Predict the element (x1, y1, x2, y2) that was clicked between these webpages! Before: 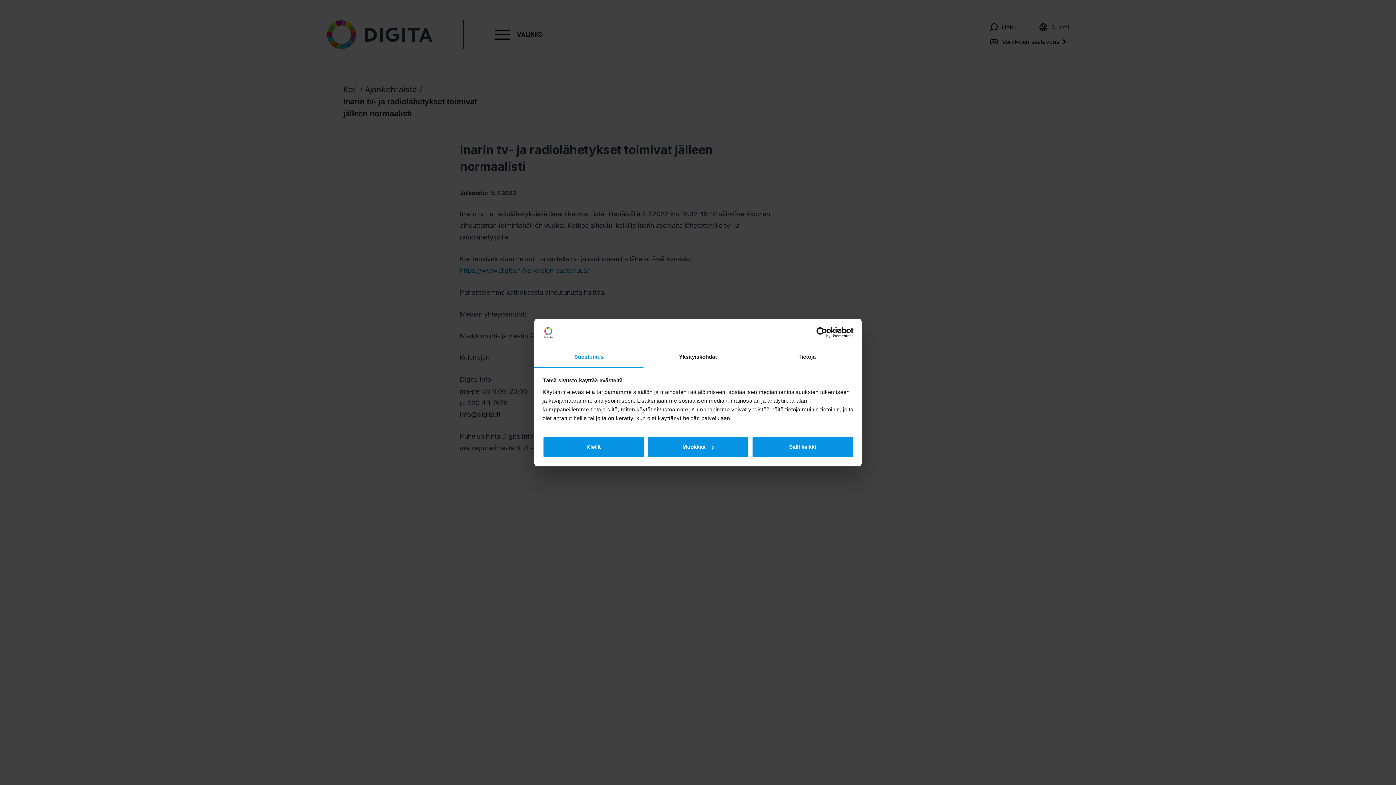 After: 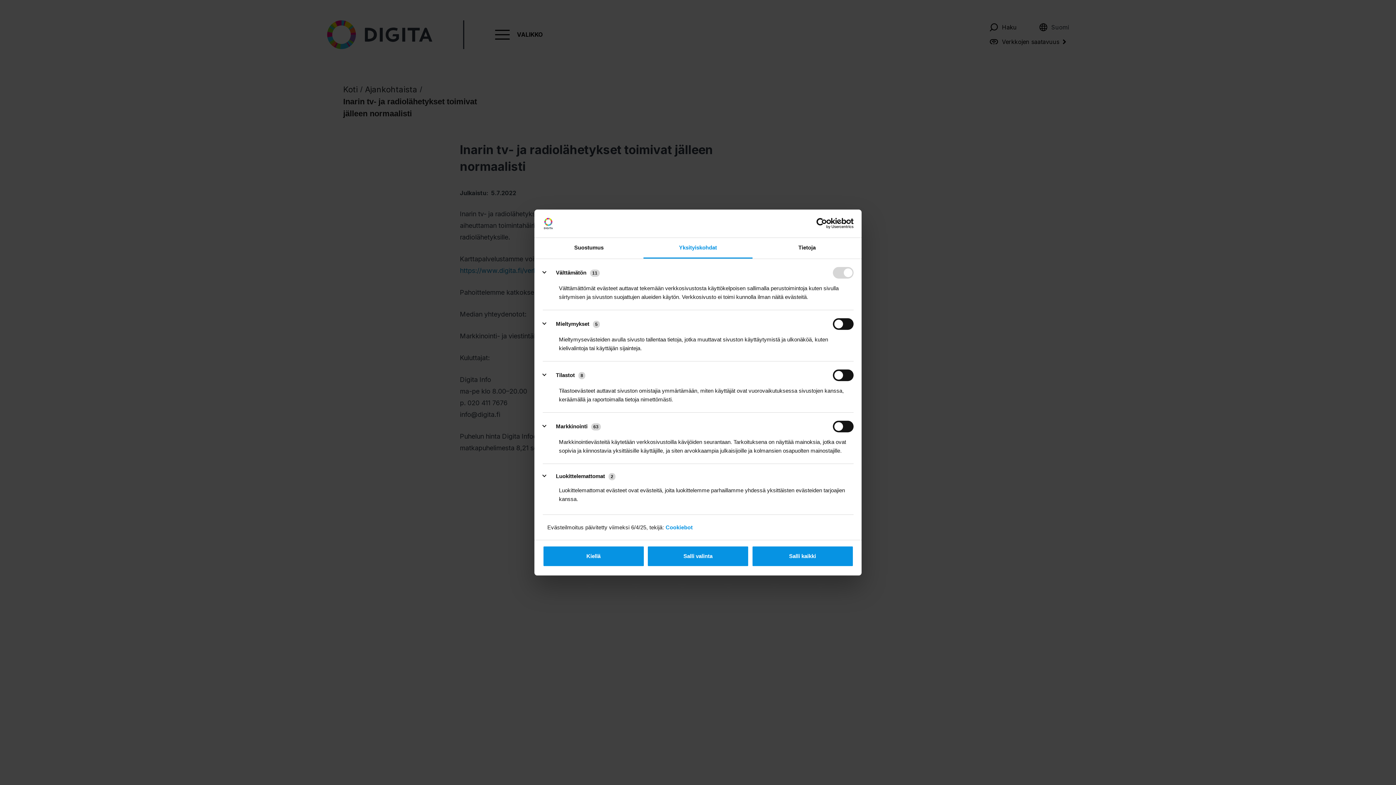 Action: bbox: (647, 436, 749, 457) label: Muokkaa